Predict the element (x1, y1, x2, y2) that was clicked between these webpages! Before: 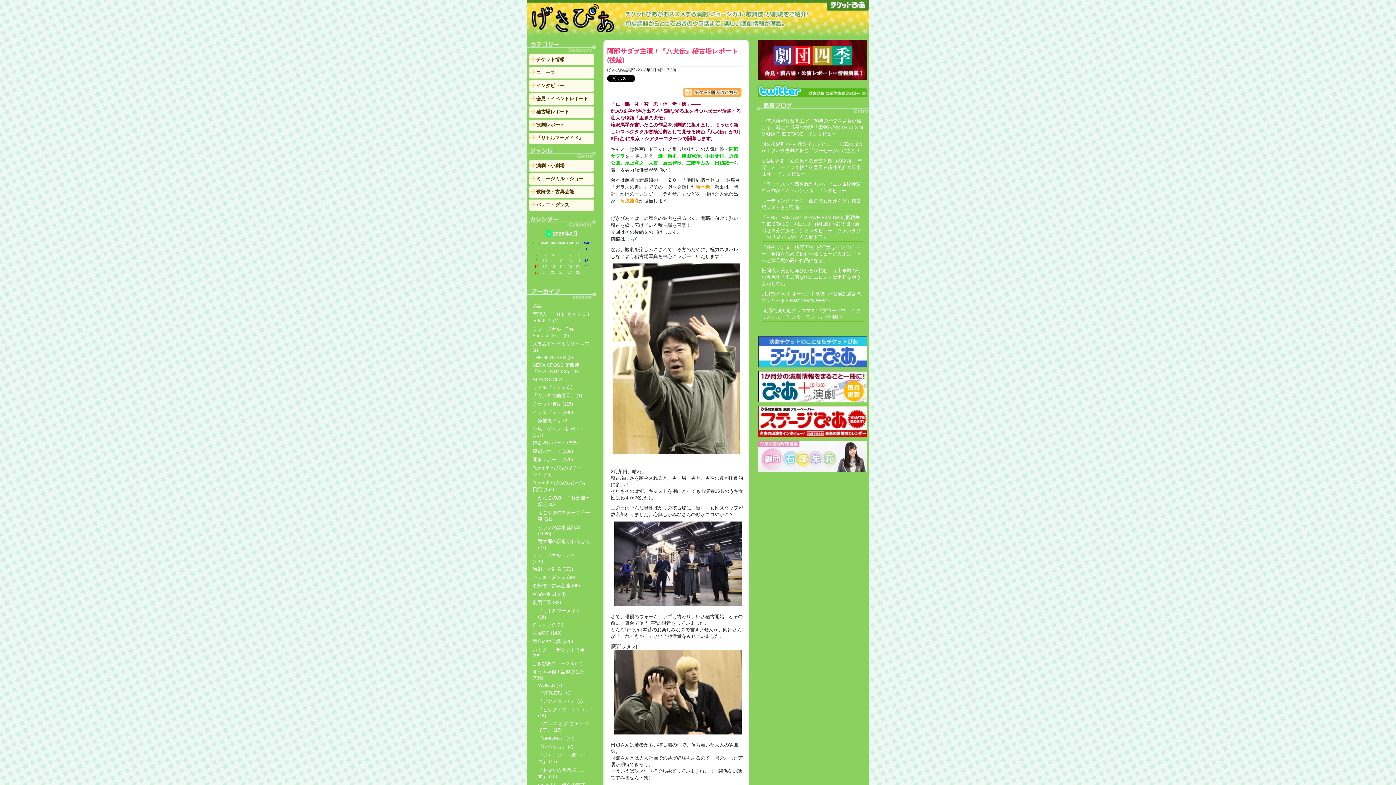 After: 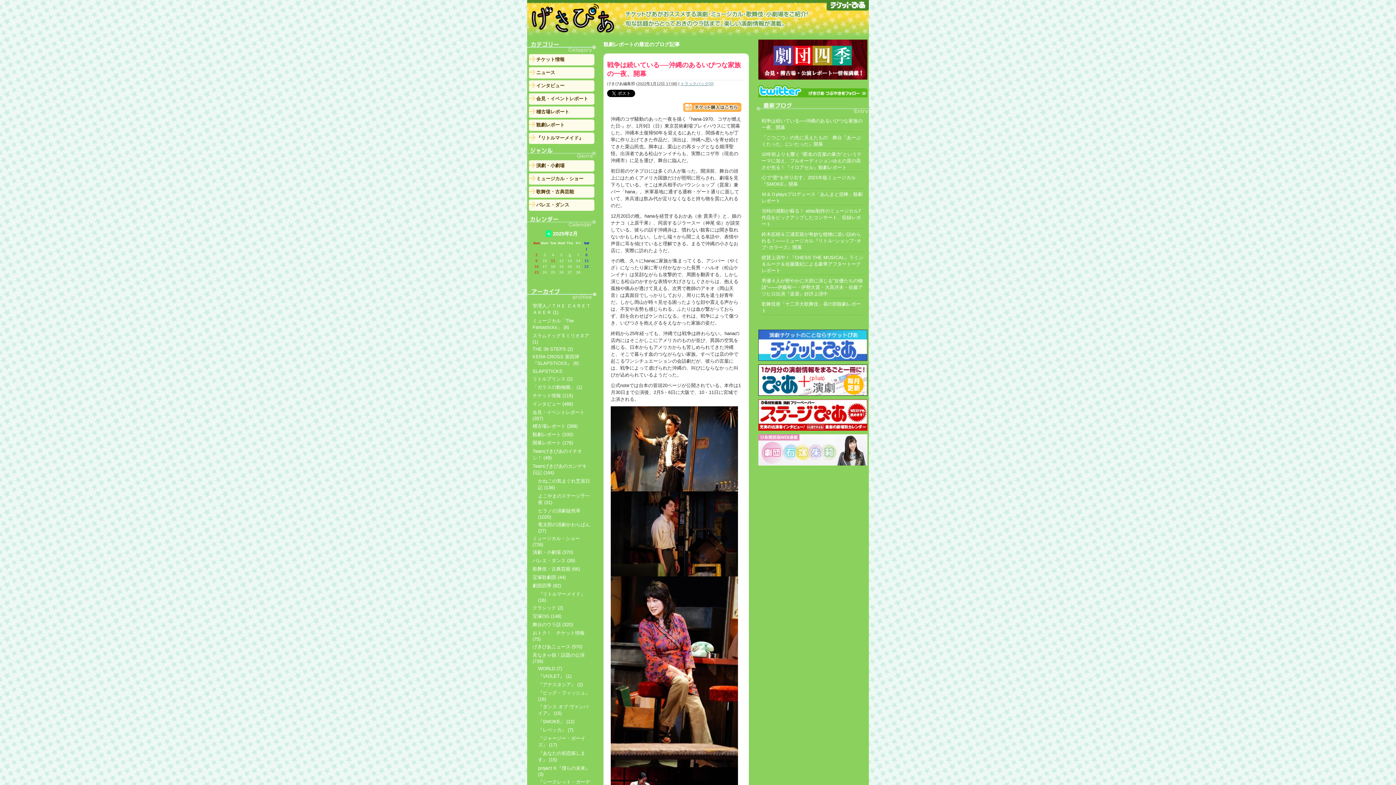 Action: bbox: (536, 122, 564, 127) label: 観劇レポート